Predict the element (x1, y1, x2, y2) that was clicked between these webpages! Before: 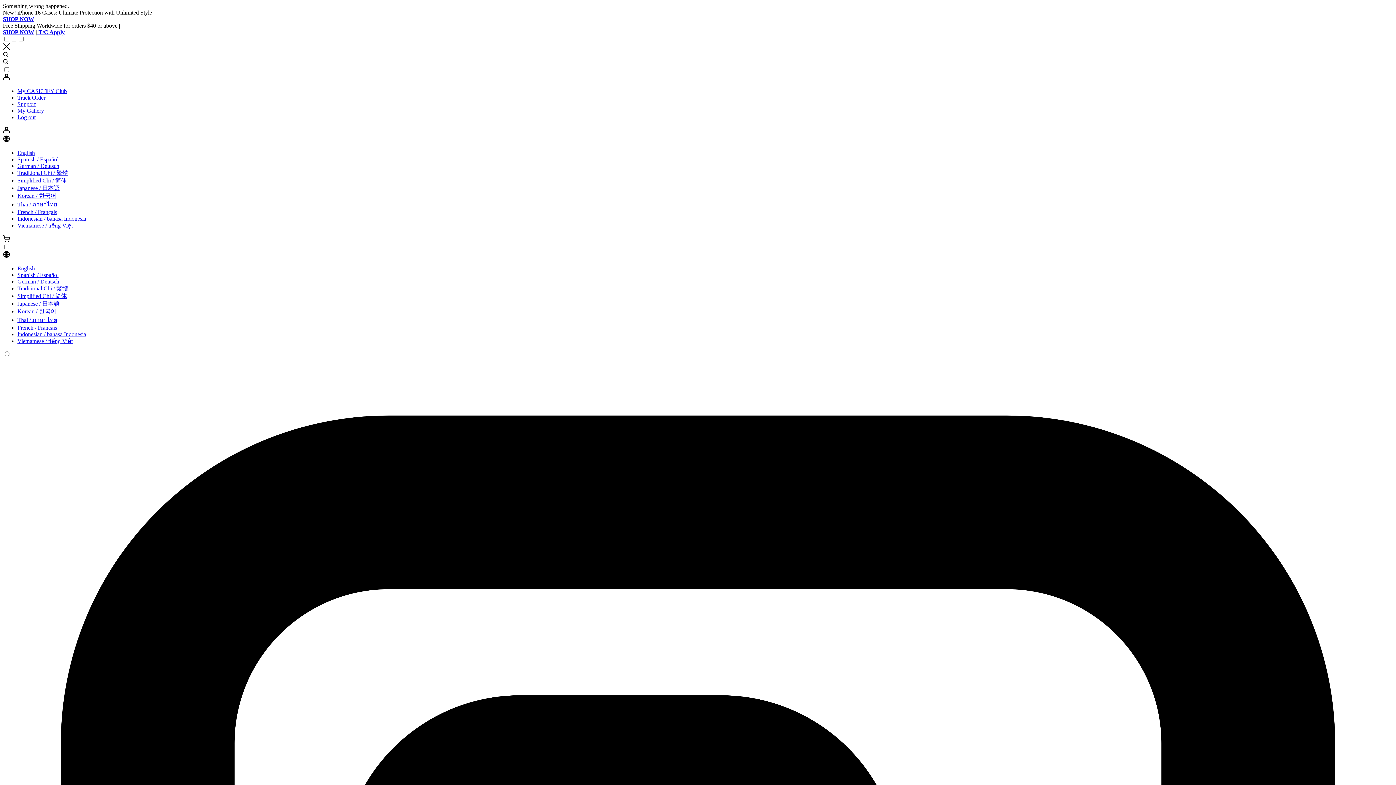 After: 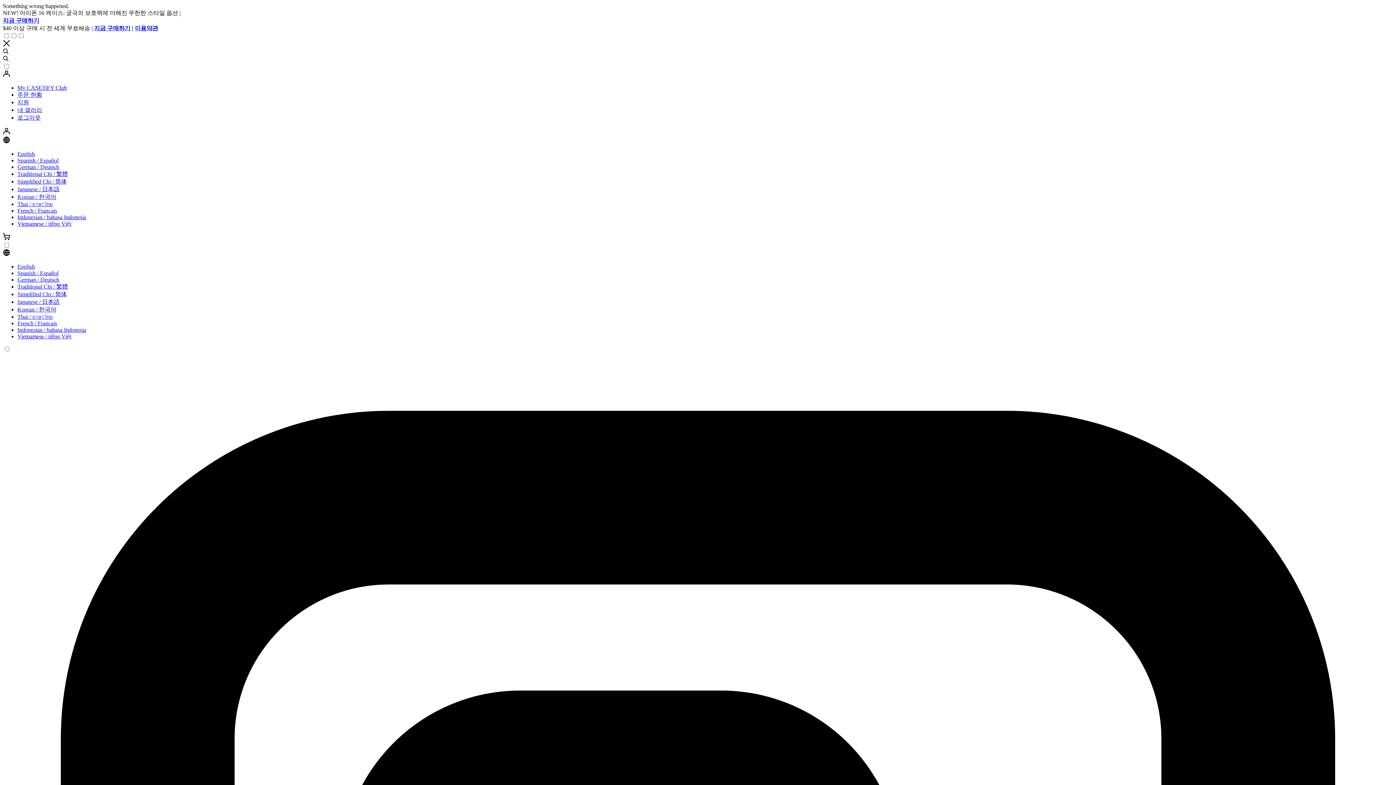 Action: label: Korean / 한국어 bbox: (17, 304, 56, 310)